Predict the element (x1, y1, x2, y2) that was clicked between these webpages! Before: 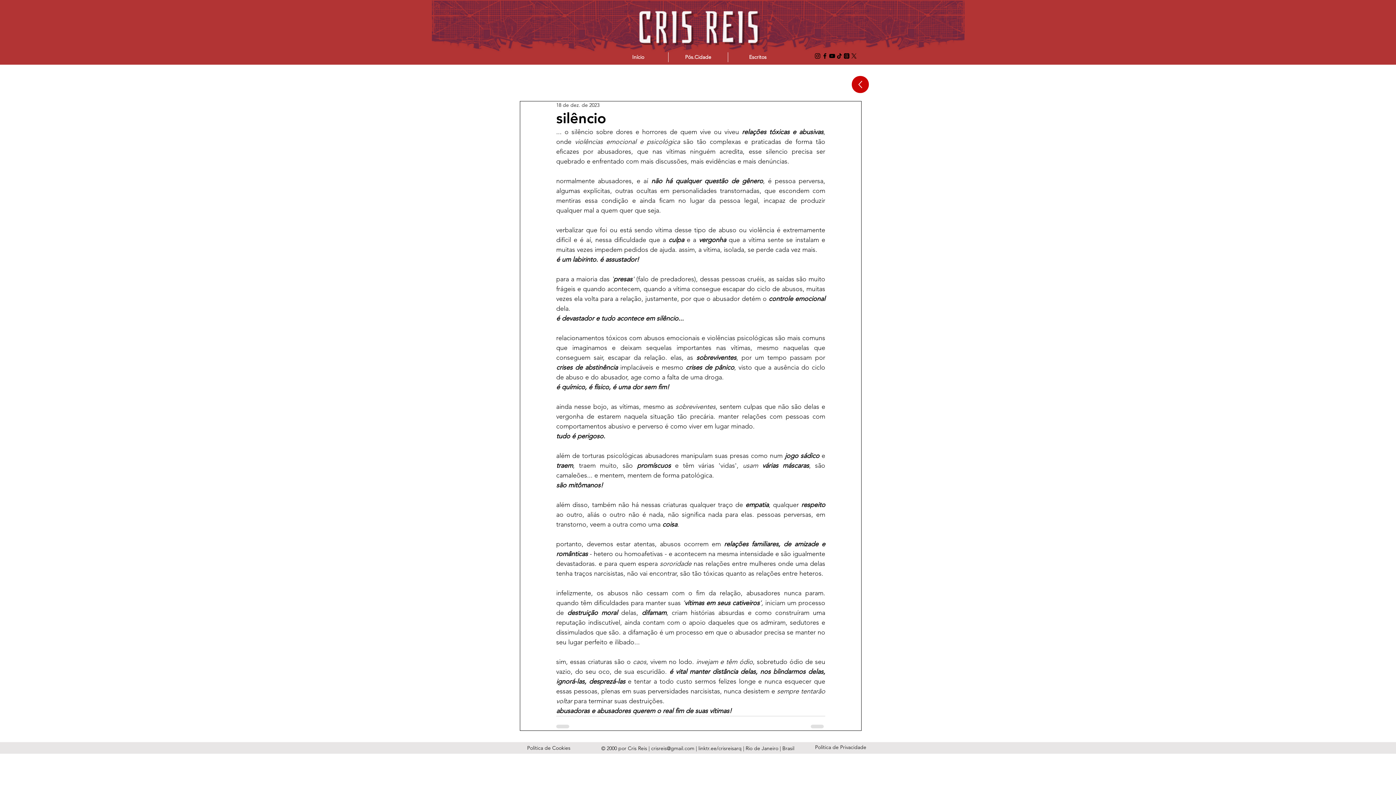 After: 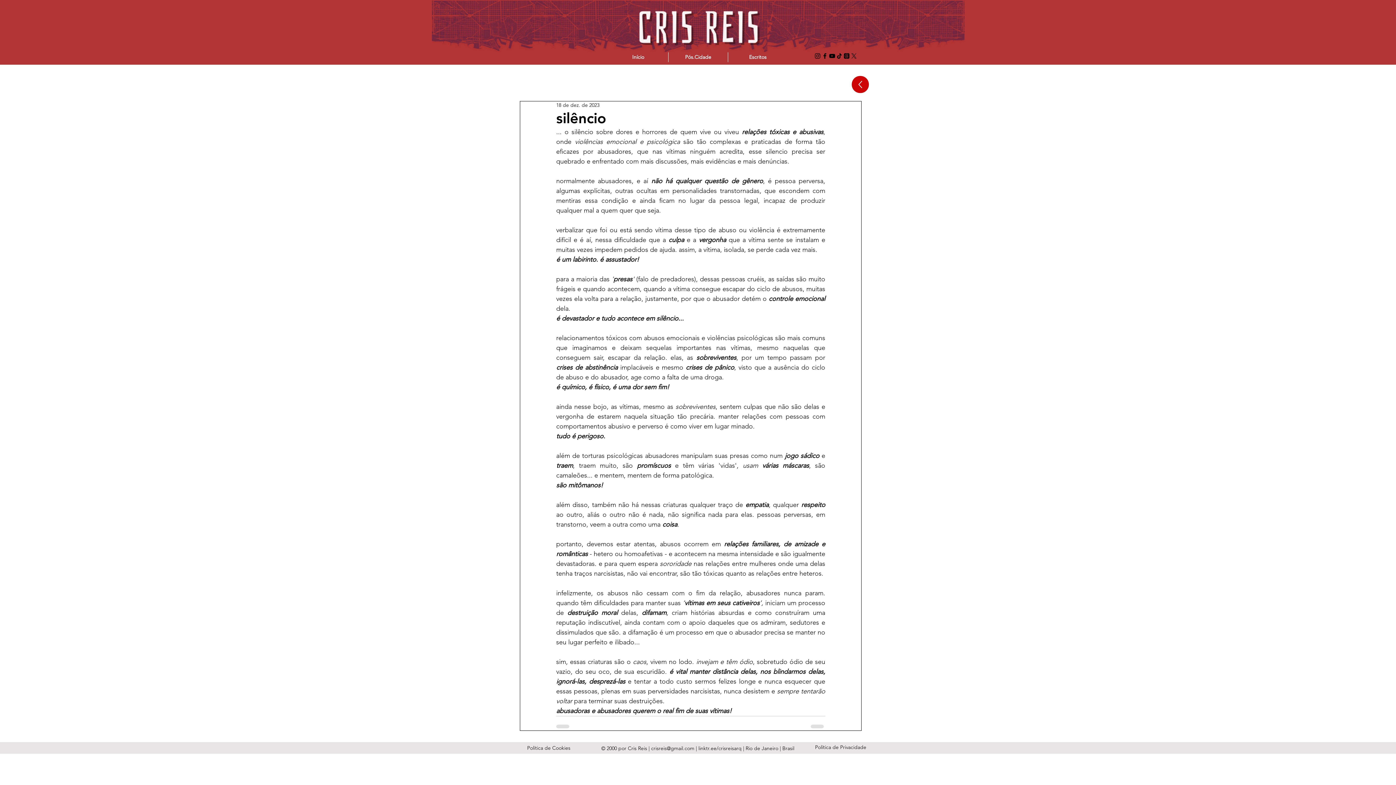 Action: label: crisreis@gmail.com bbox: (651, 745, 694, 752)